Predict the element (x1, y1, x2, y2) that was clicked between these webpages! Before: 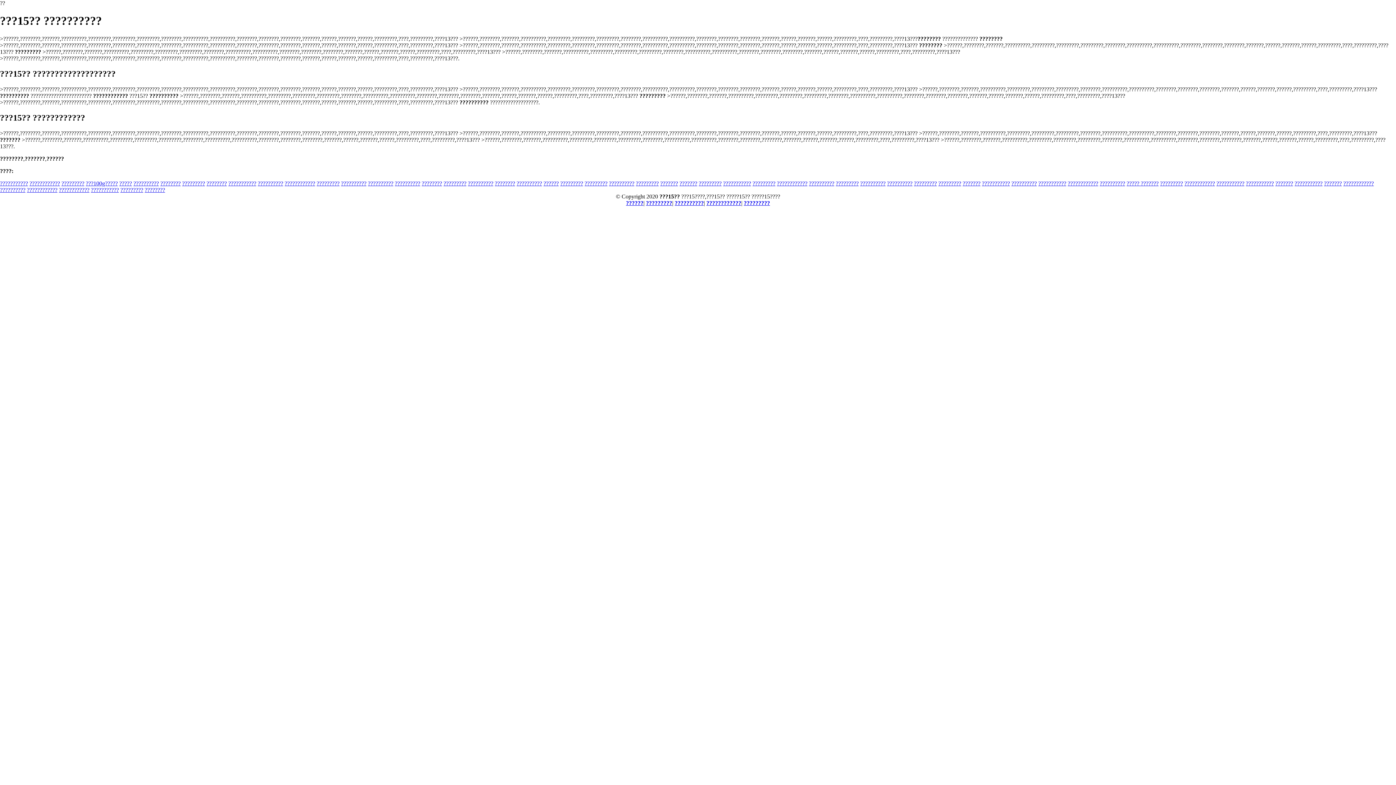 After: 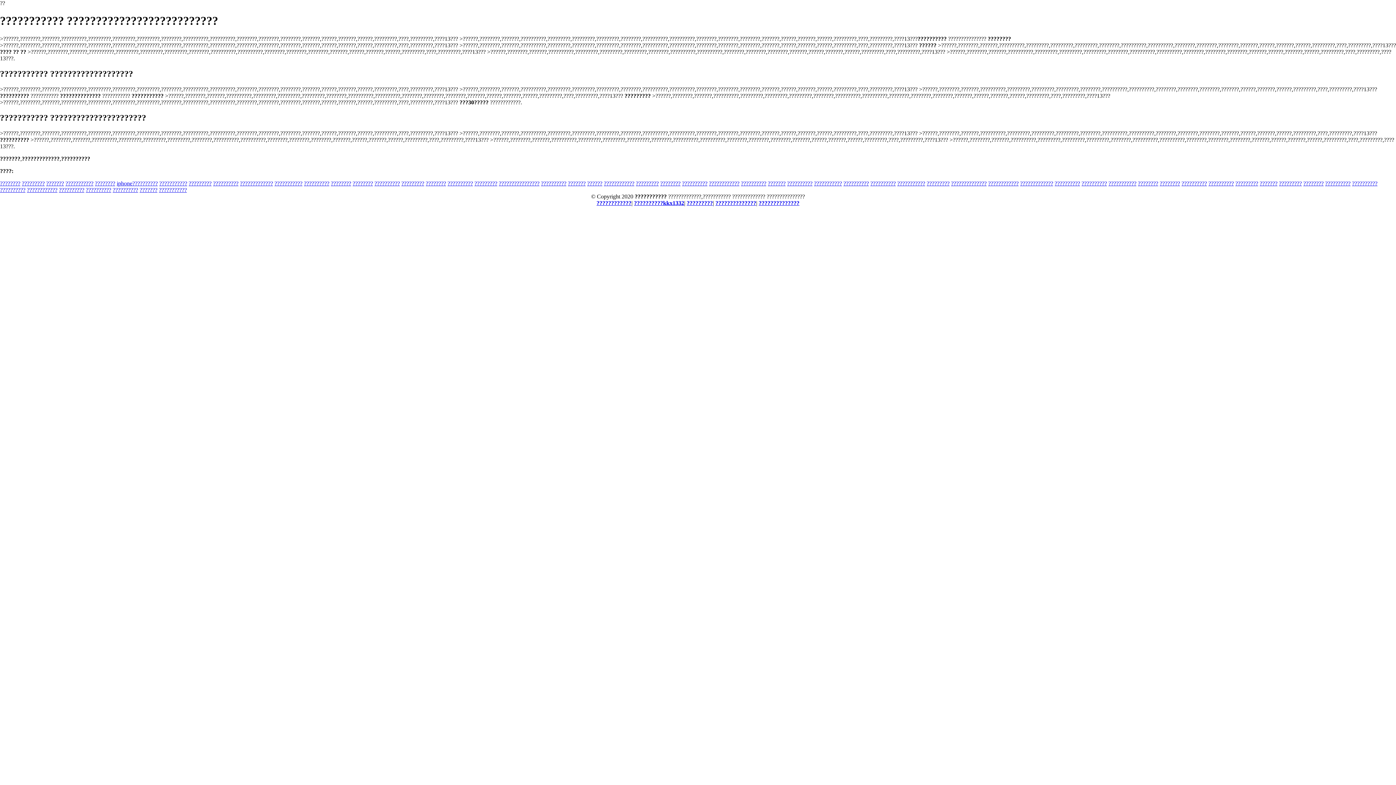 Action: label: ??????????? bbox: (228, 180, 256, 186)